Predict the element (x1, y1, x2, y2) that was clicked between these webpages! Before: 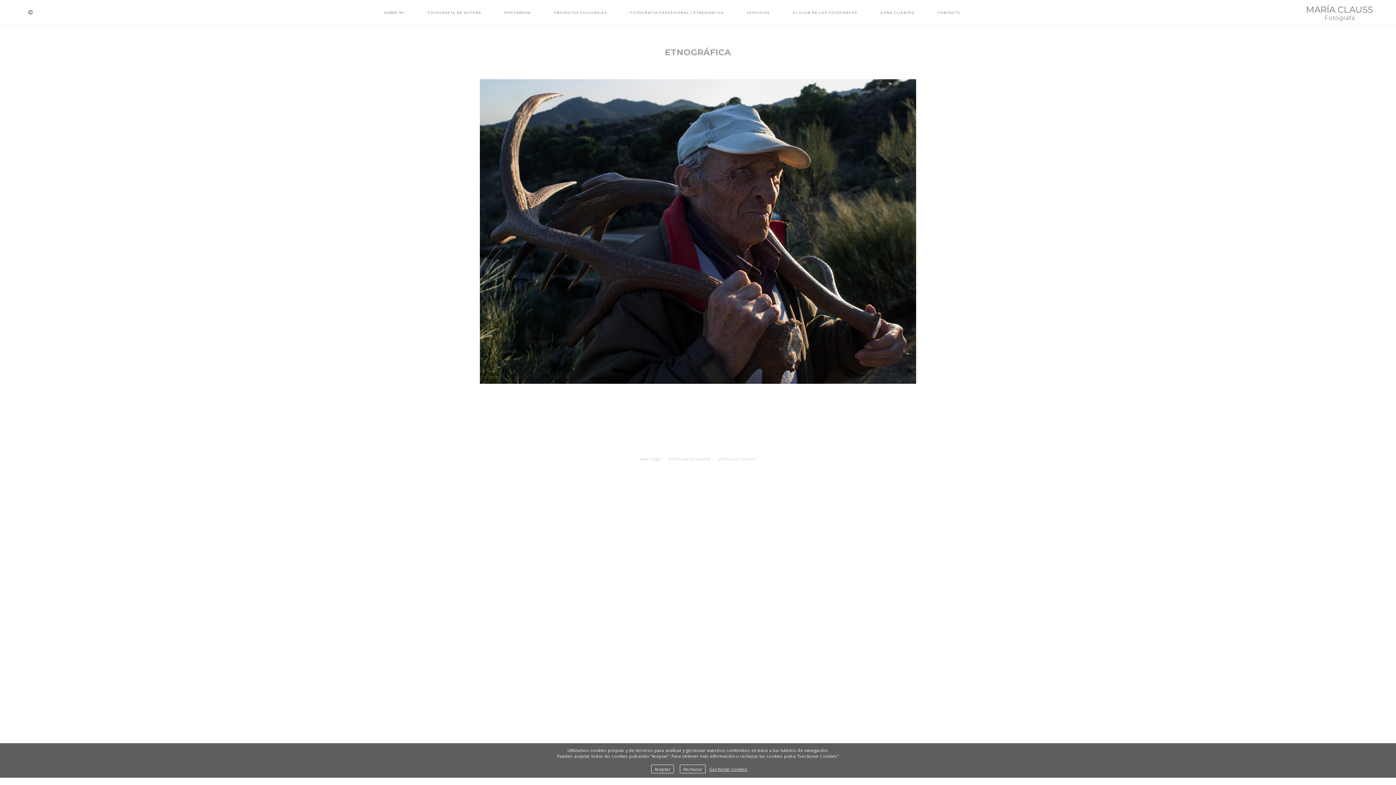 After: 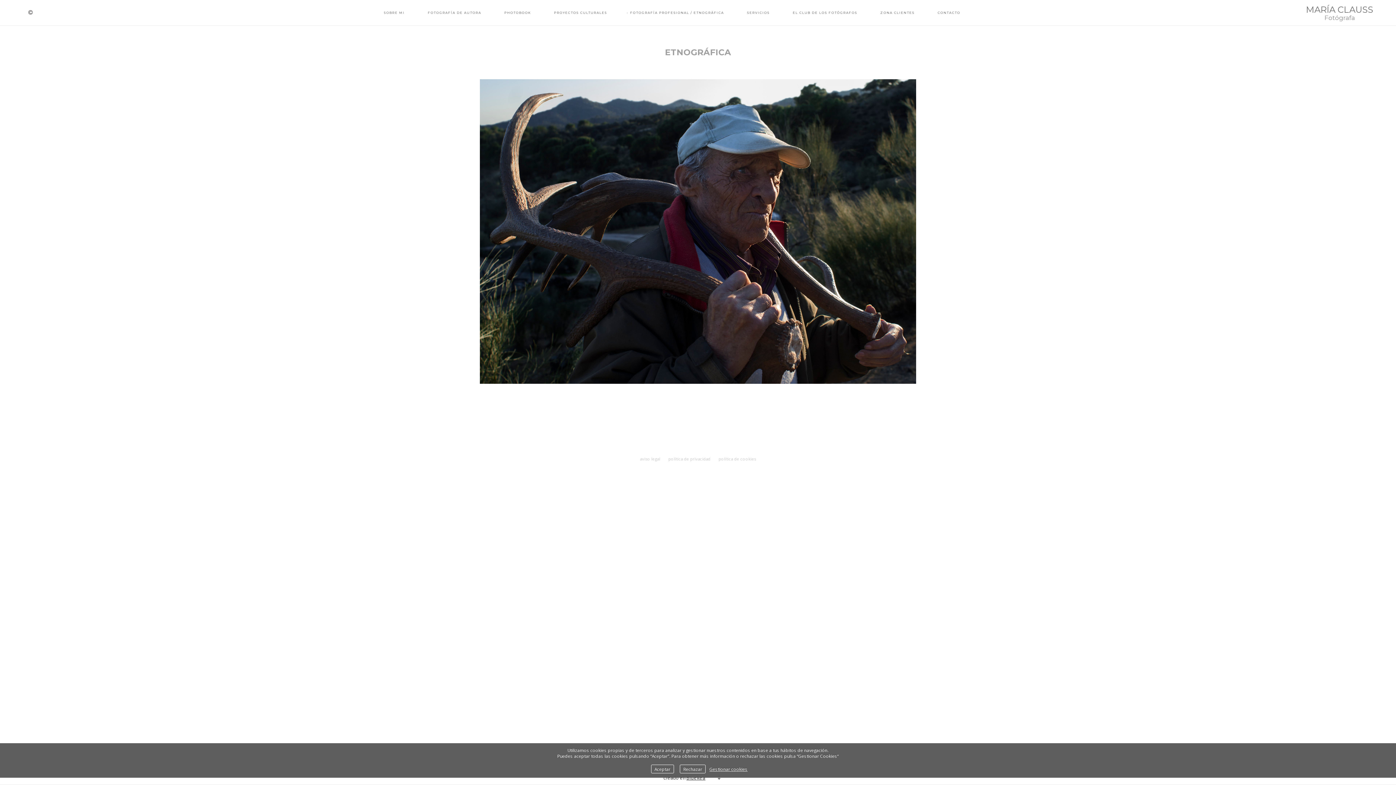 Action: bbox: (25, 6, 35, 18)